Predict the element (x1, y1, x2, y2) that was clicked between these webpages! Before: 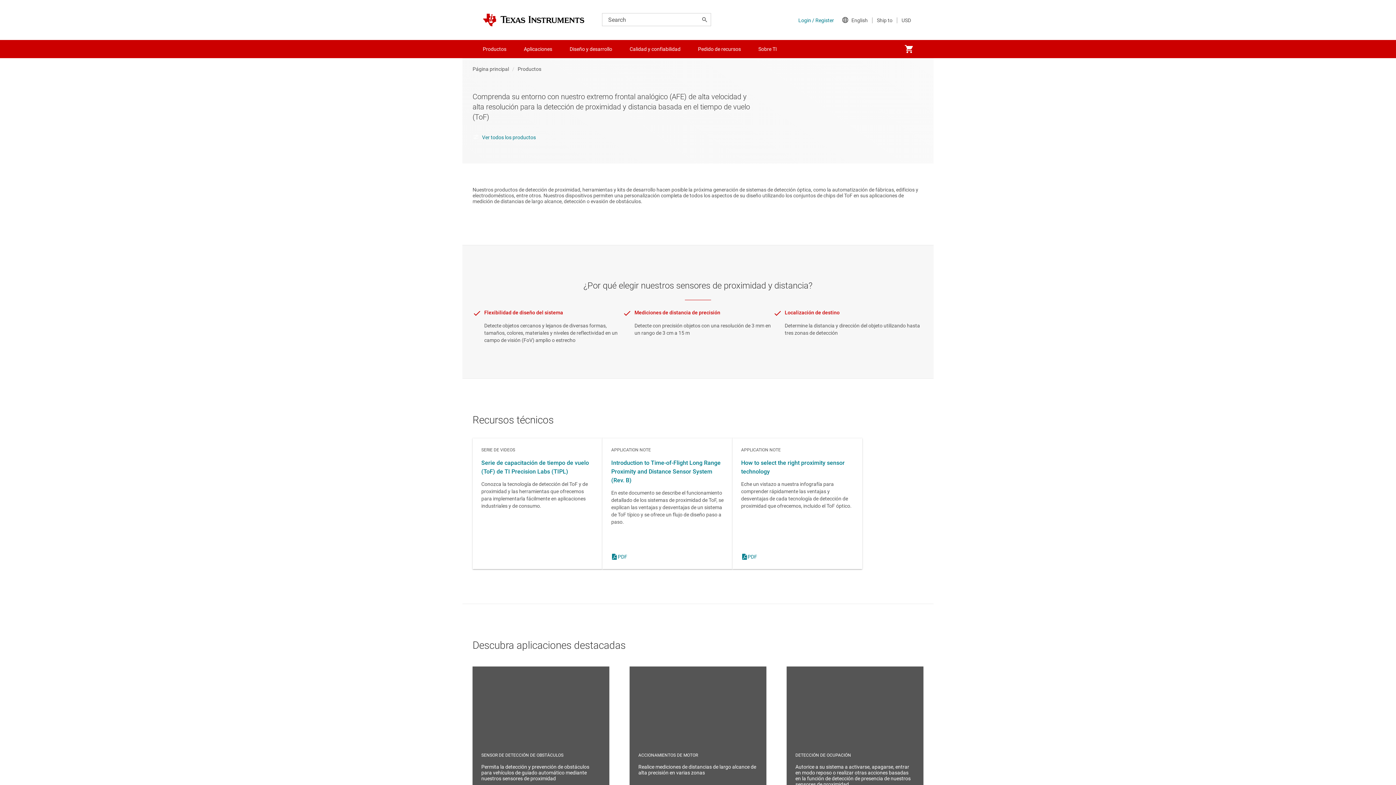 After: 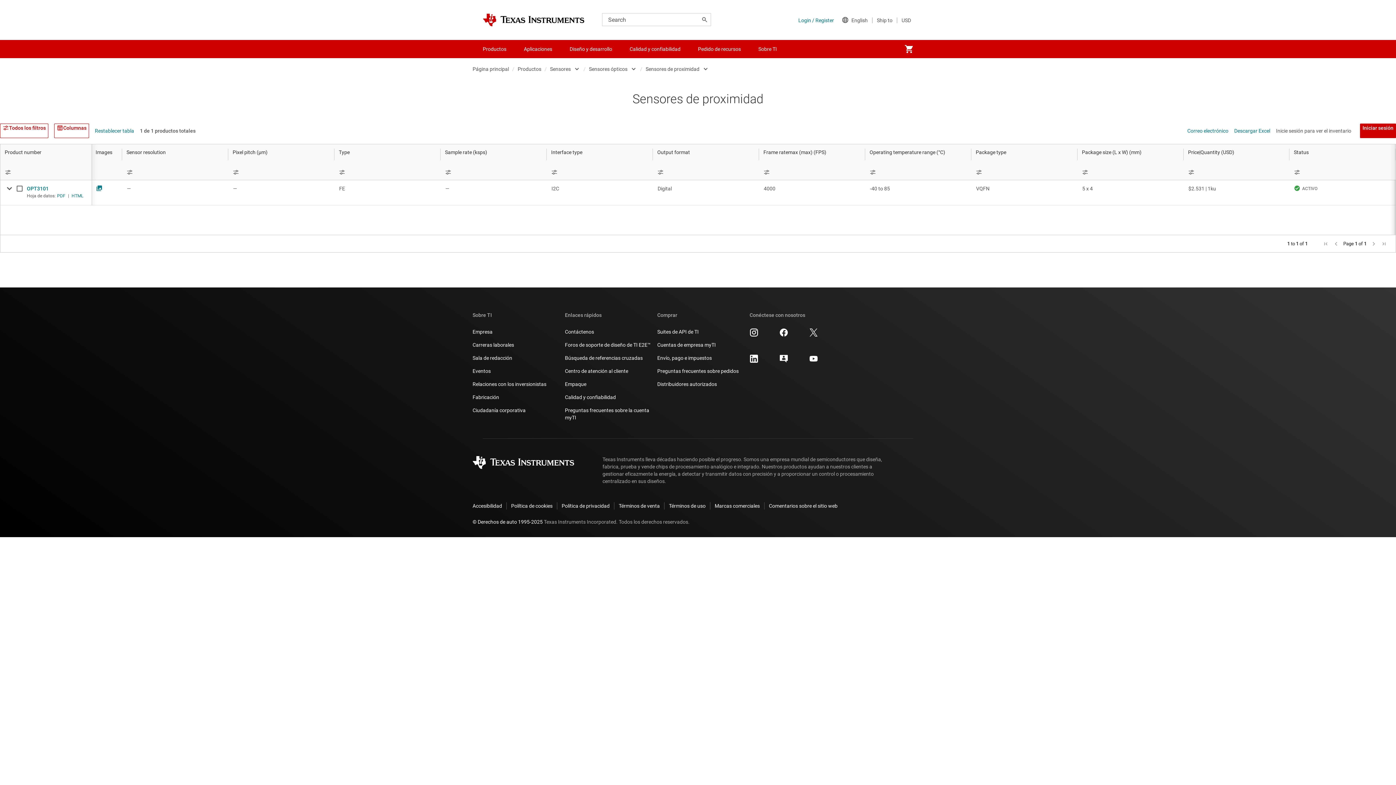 Action: label: Ver todos los productos bbox: (472, 134, 536, 140)